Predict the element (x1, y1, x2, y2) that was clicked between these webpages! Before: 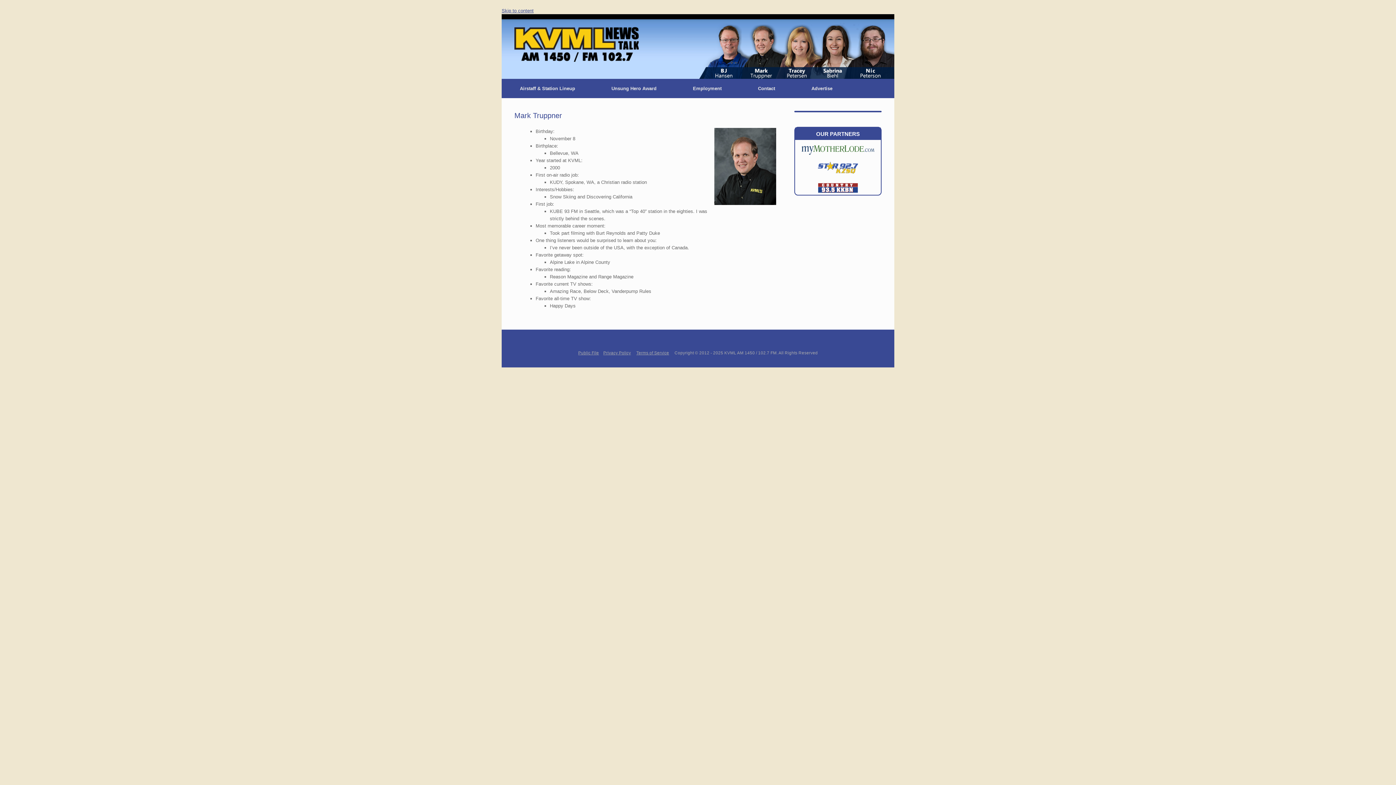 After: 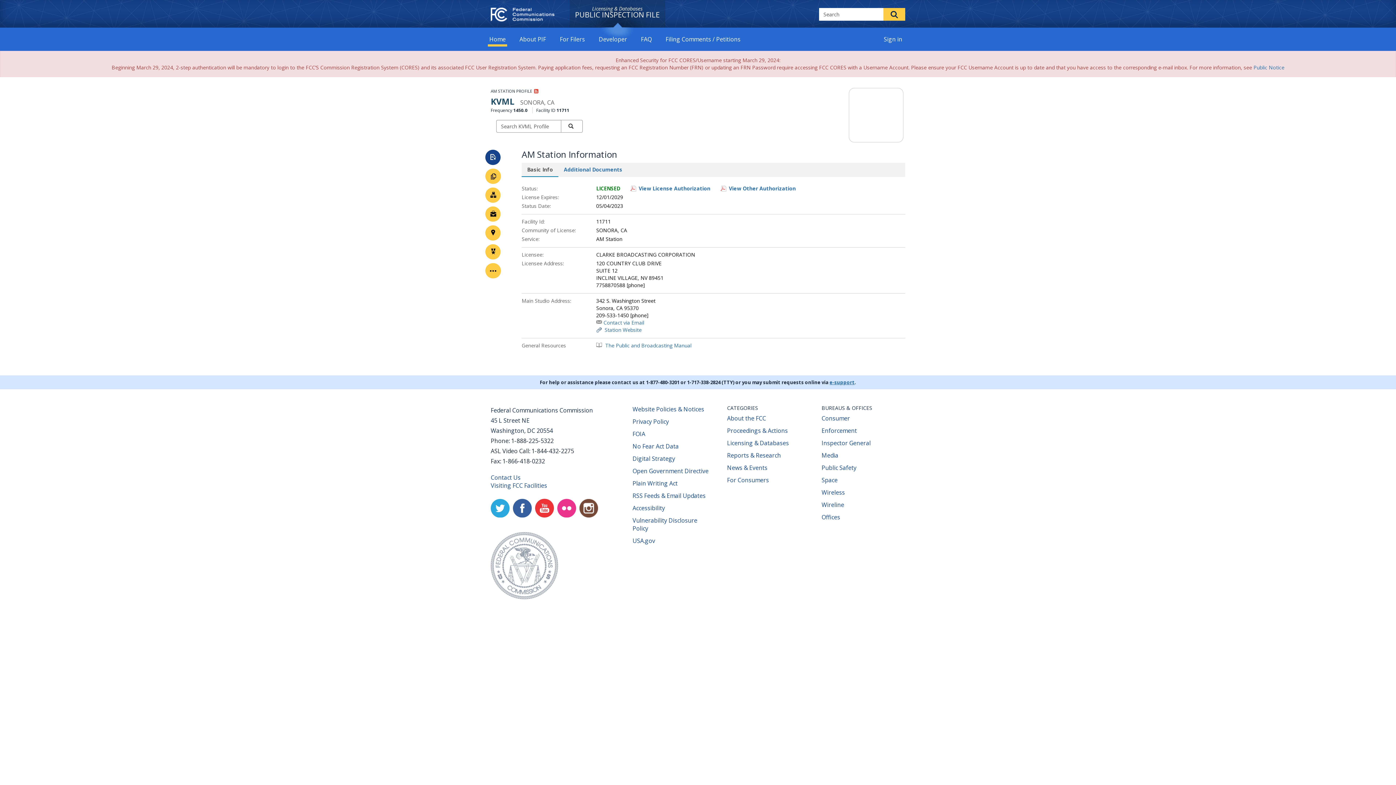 Action: bbox: (578, 350, 599, 355) label: Public File